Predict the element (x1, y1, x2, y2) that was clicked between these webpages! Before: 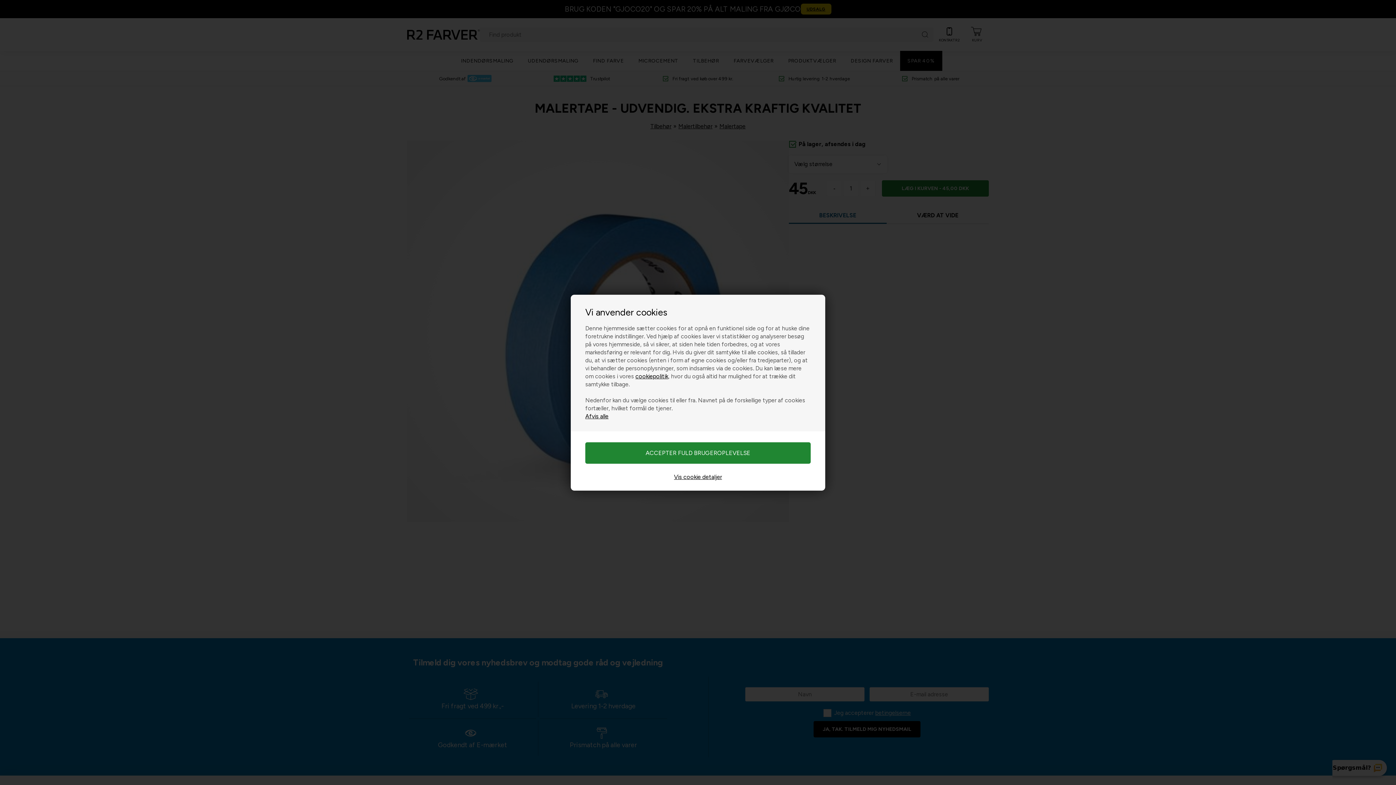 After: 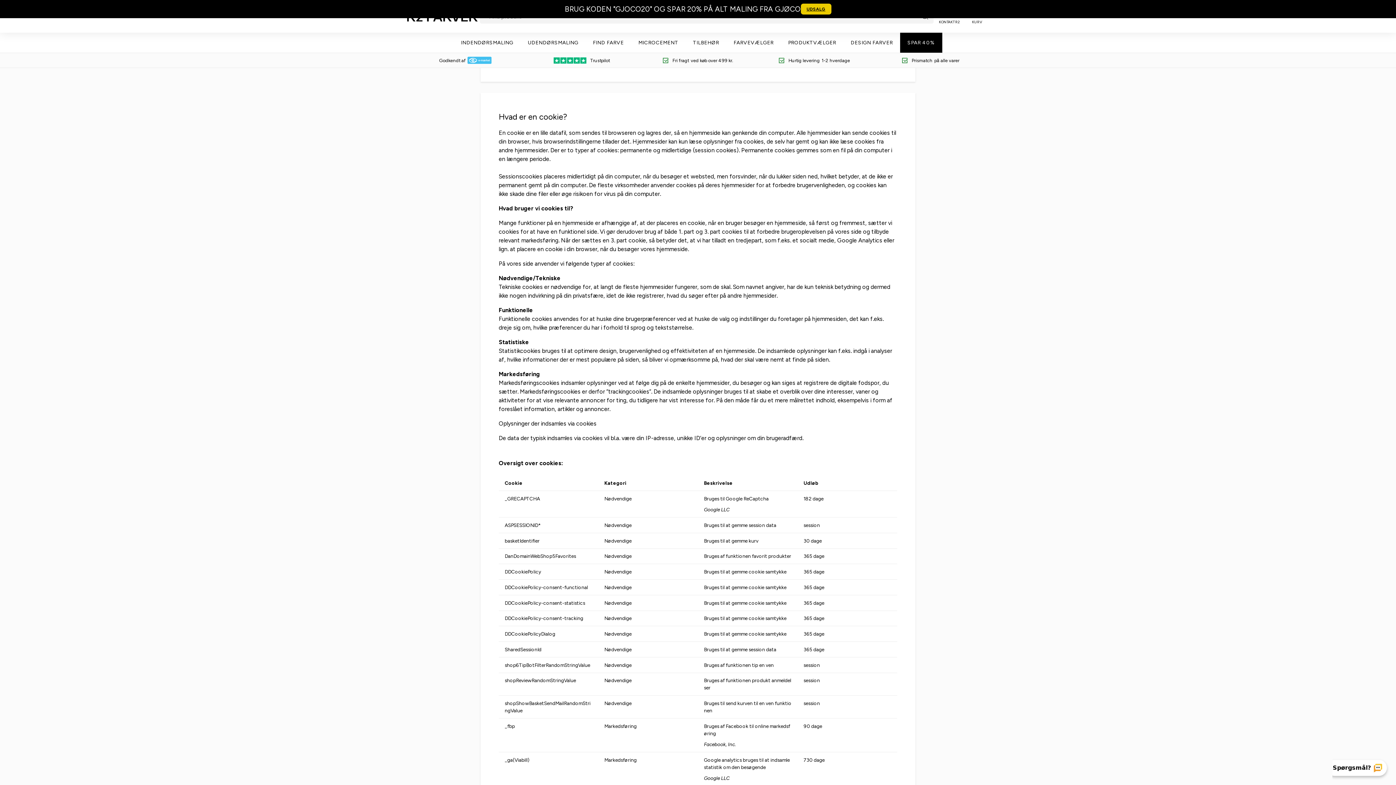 Action: label: cookiepolitik bbox: (635, 372, 668, 379)